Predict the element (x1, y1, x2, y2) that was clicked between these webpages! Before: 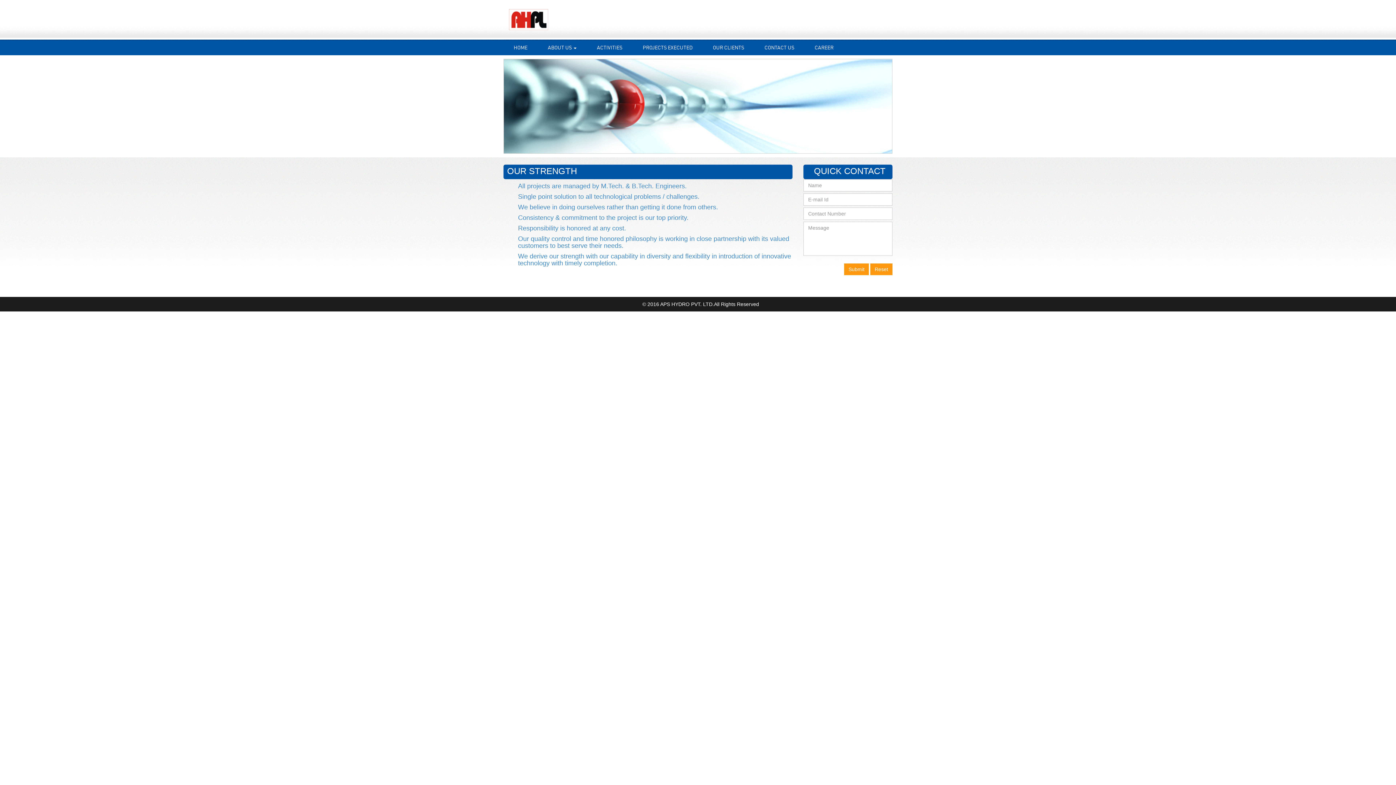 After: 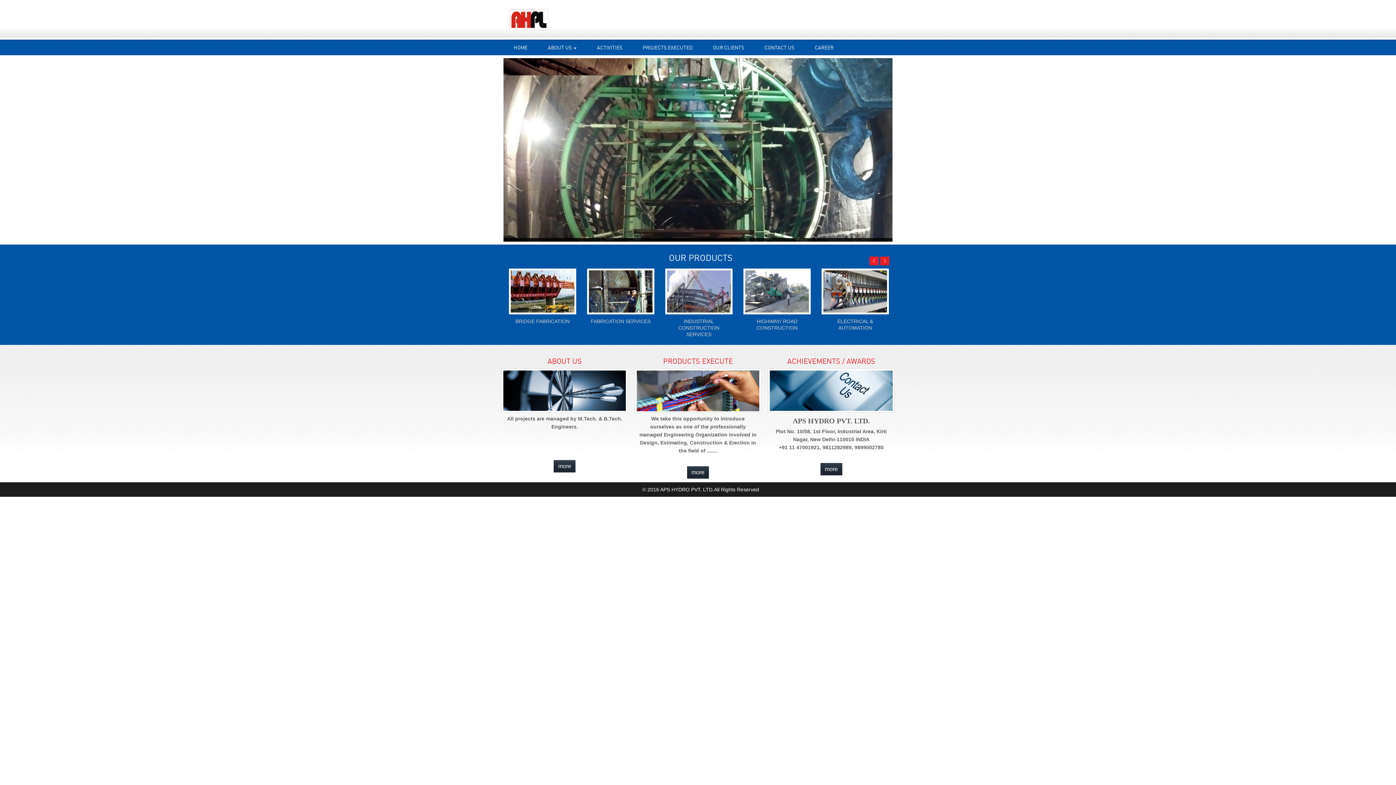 Action: bbox: (513, 39, 527, 55) label: HOME